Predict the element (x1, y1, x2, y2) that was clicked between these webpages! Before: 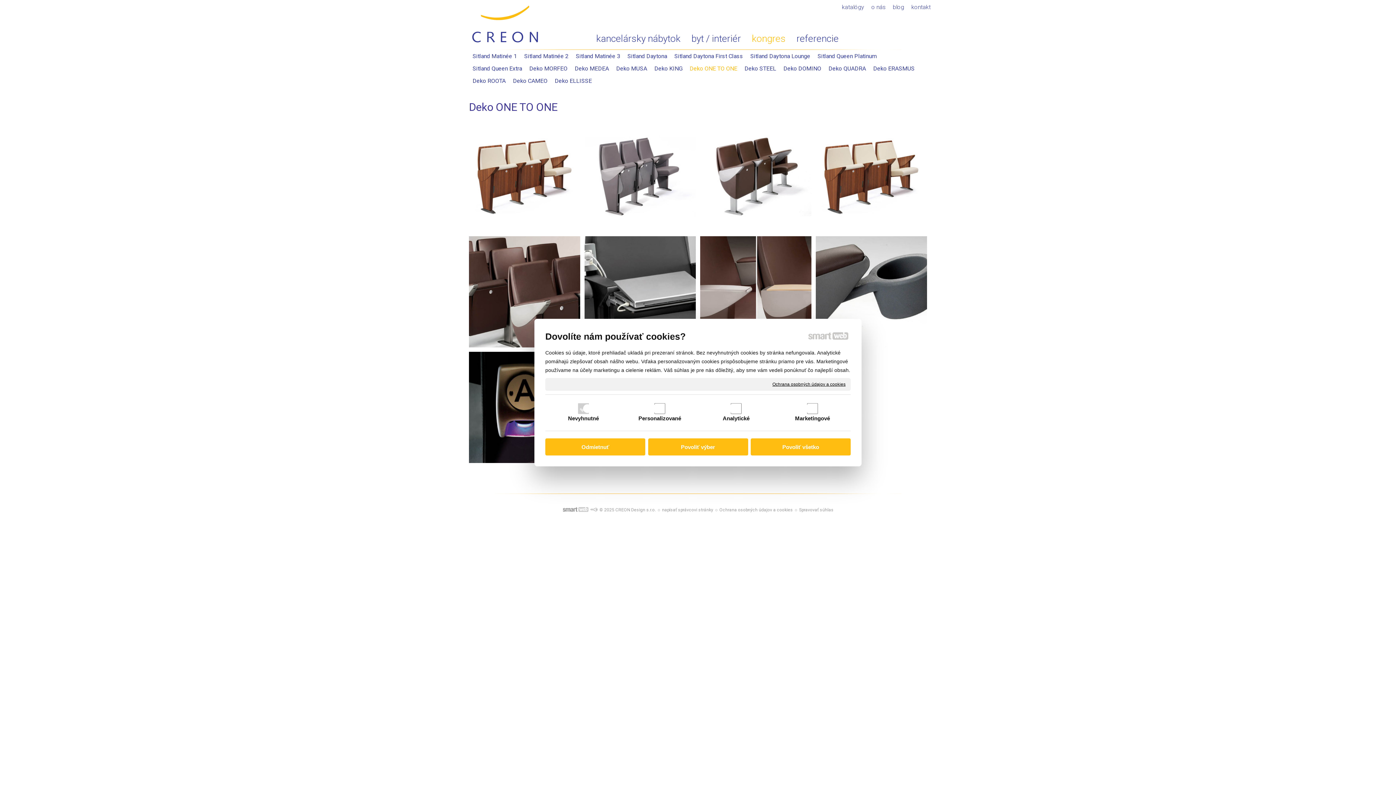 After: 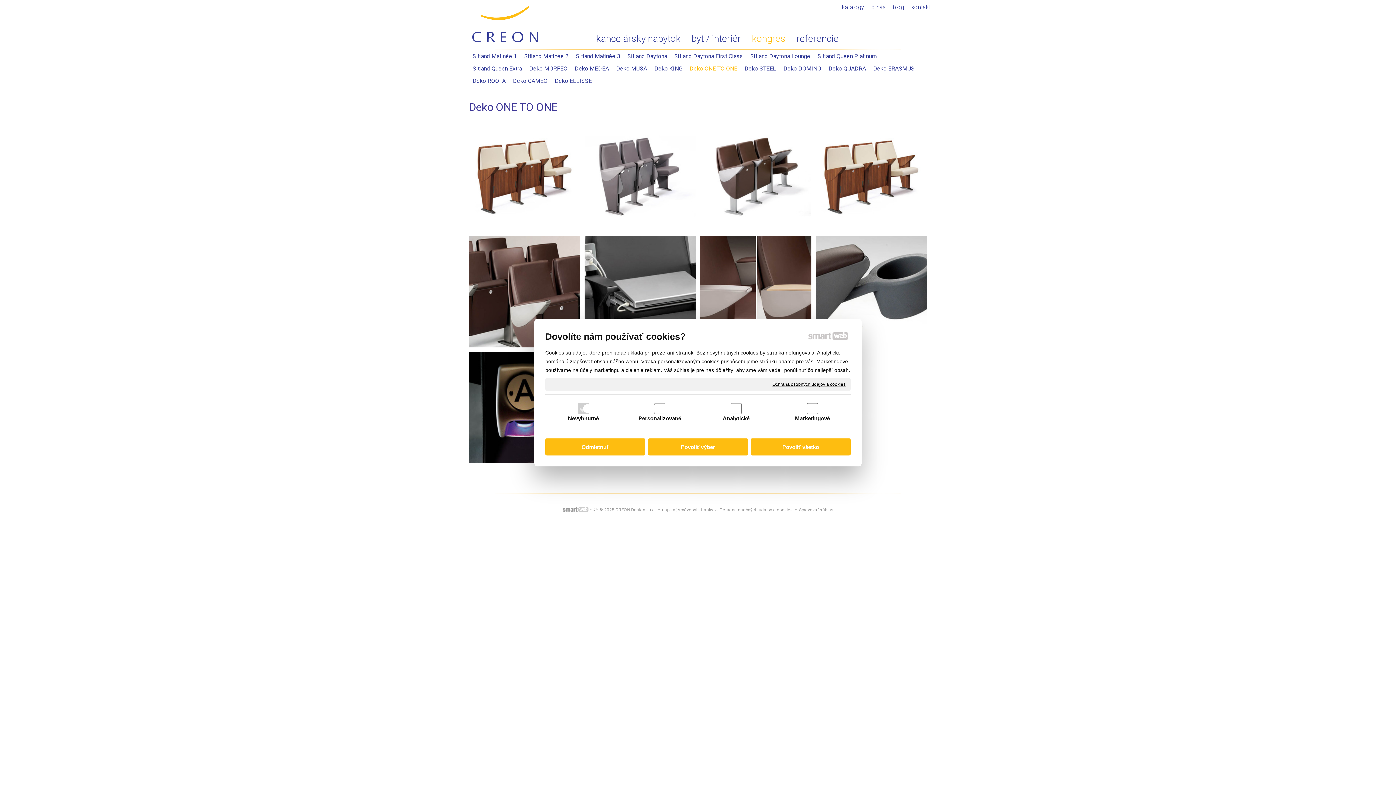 Action: label: Spravovať súhlas bbox: (799, 507, 833, 512)